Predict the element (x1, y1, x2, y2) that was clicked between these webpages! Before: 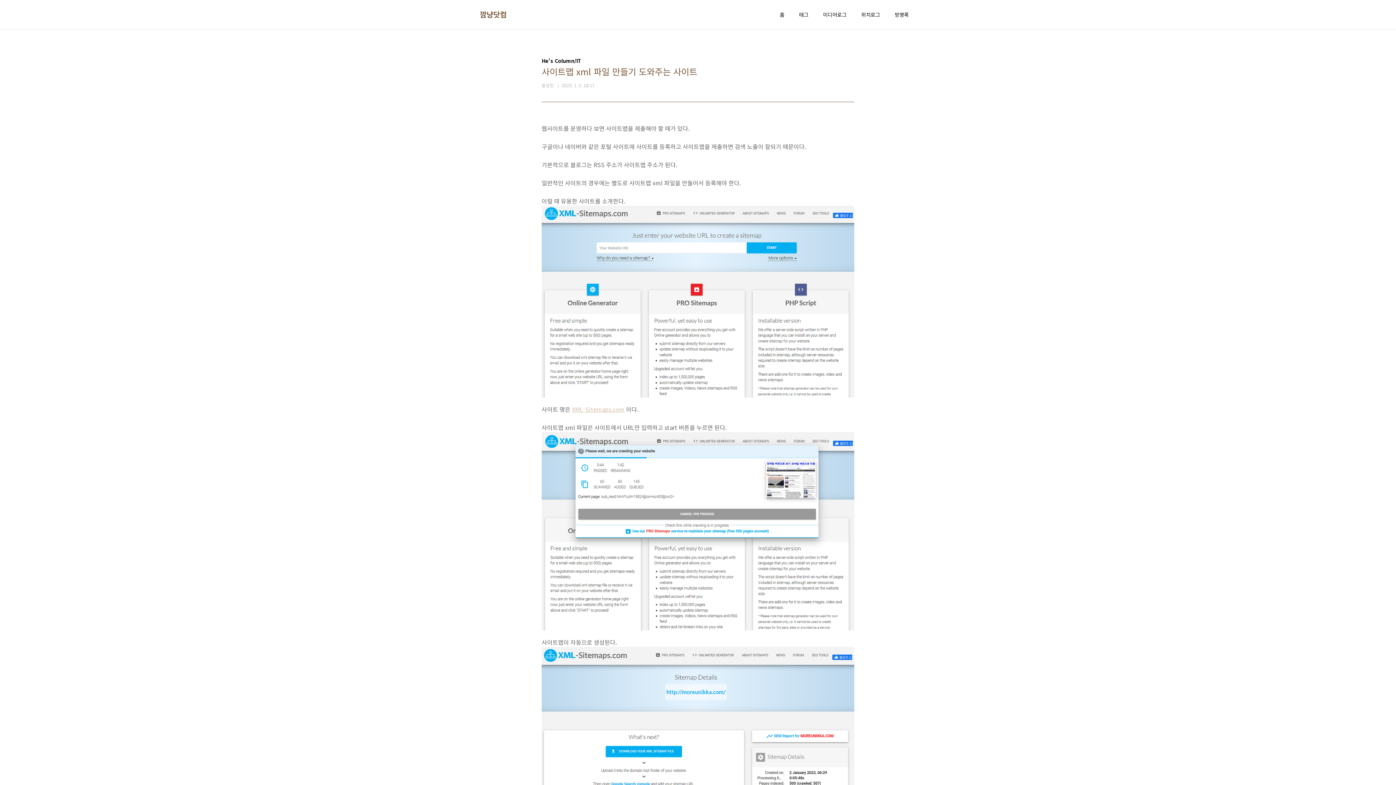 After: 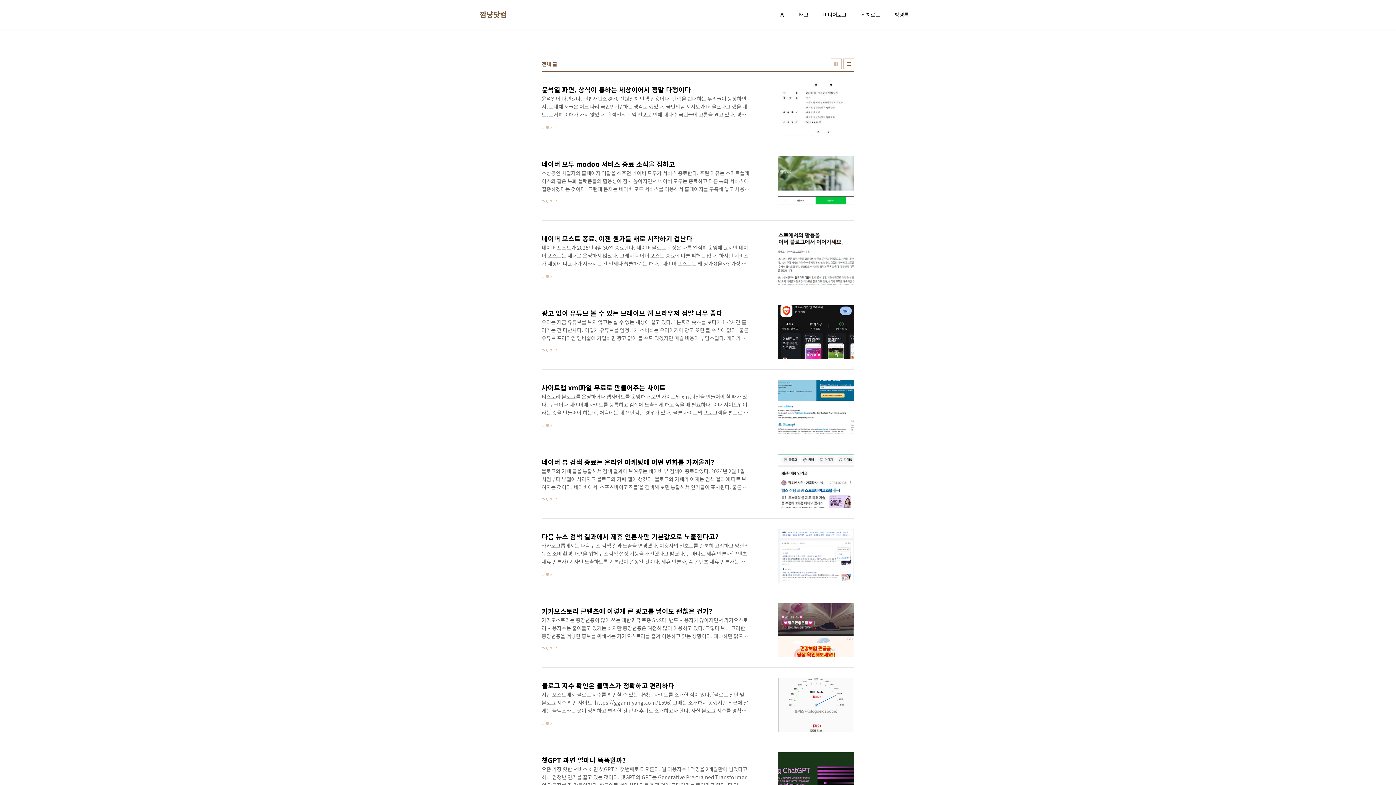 Action: bbox: (860, 9, 881, 19) label: 위치로그